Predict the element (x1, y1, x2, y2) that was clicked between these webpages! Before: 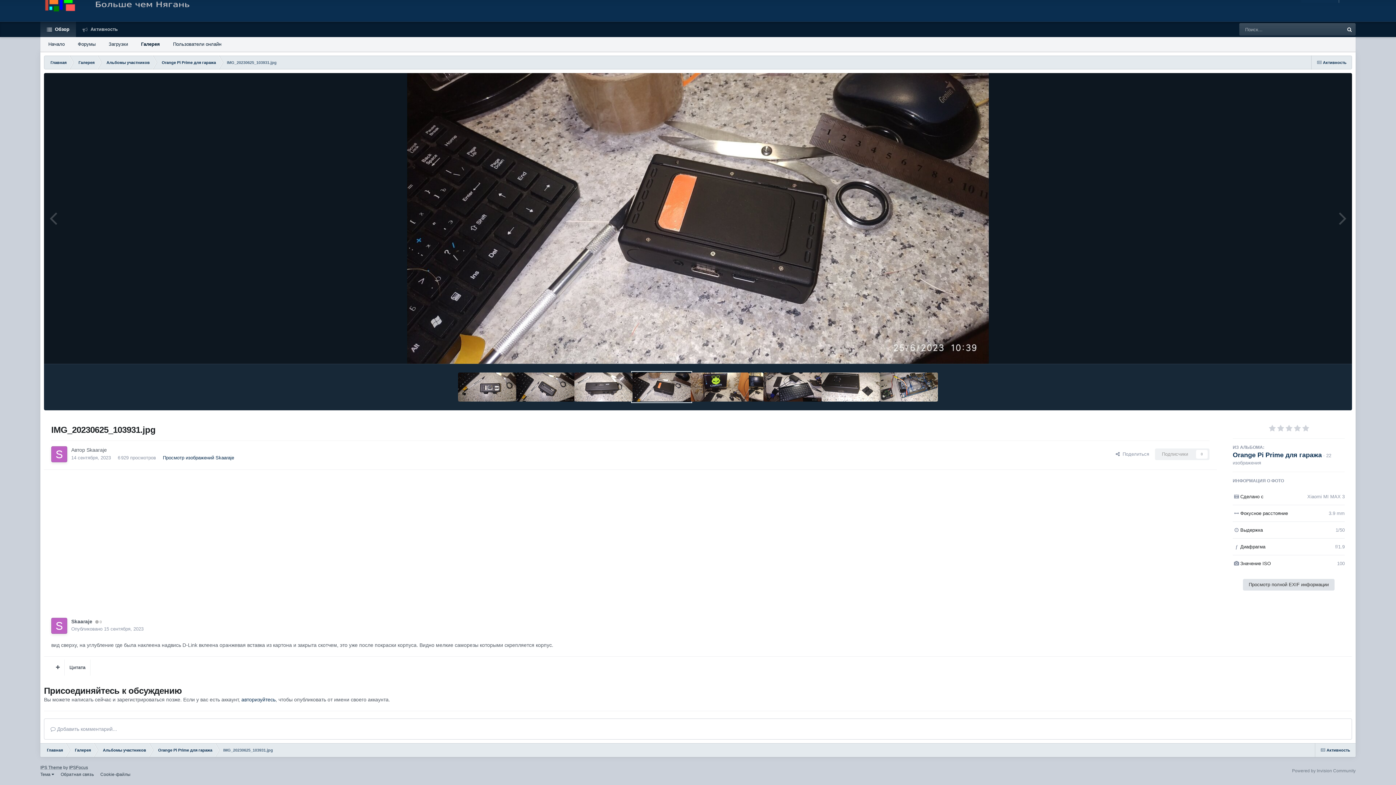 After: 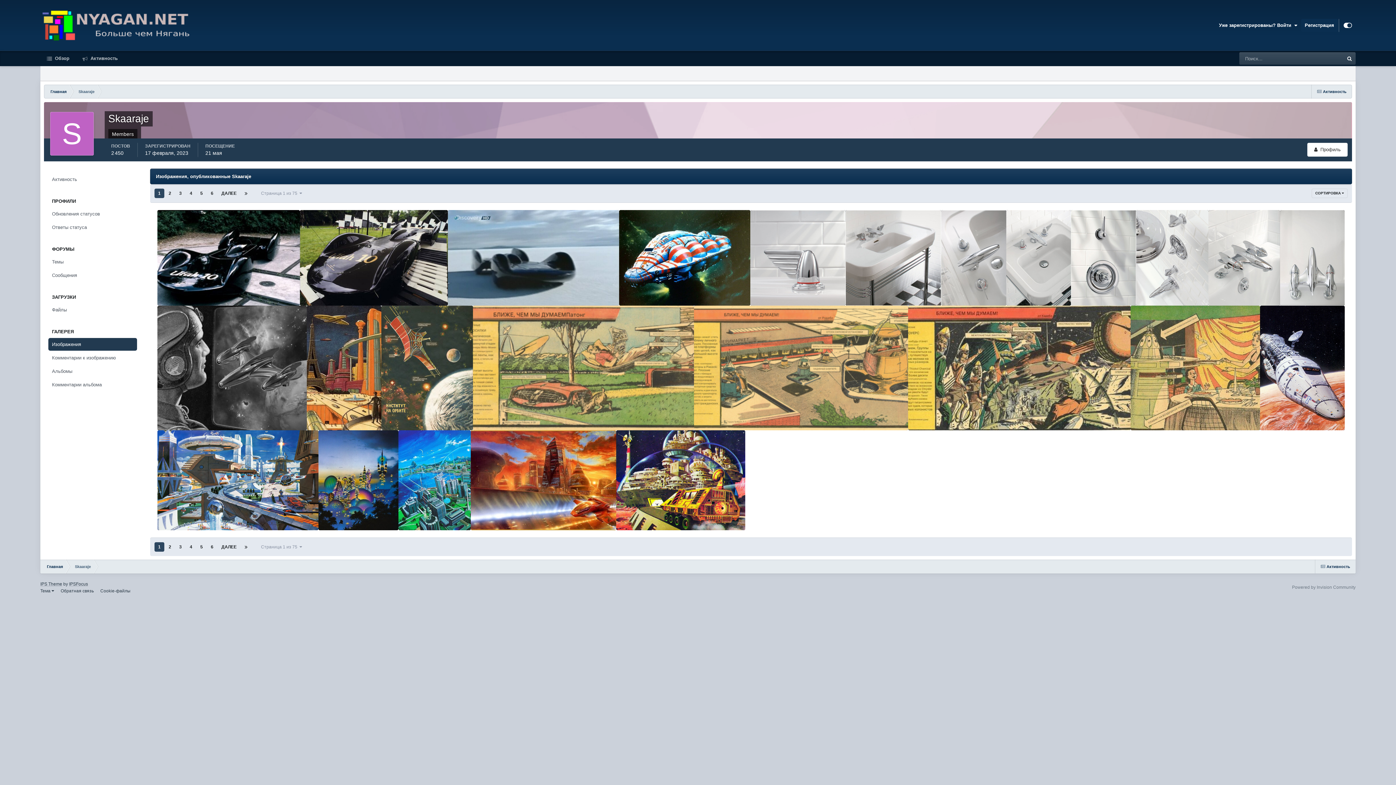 Action: label: Просмотр изображений Skaaraje bbox: (162, 455, 234, 460)